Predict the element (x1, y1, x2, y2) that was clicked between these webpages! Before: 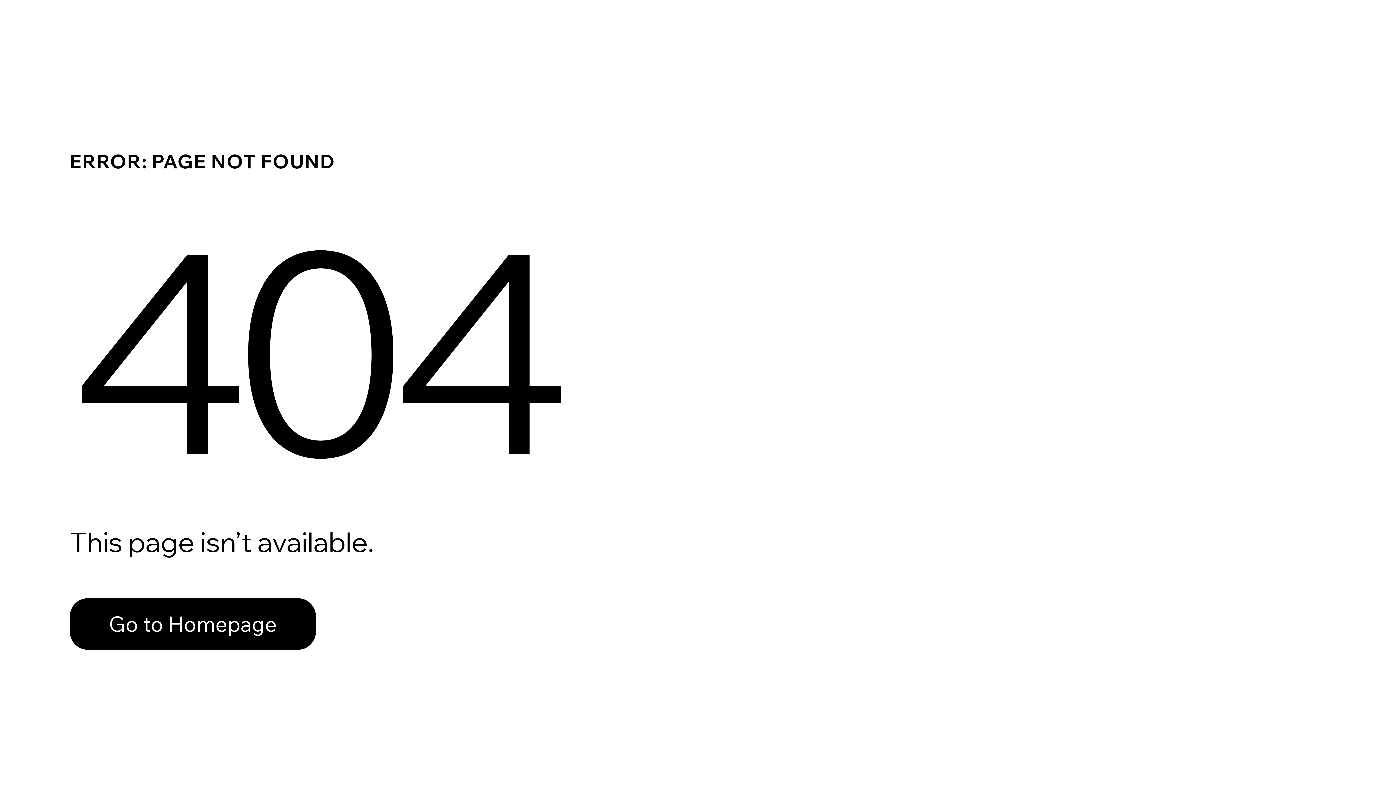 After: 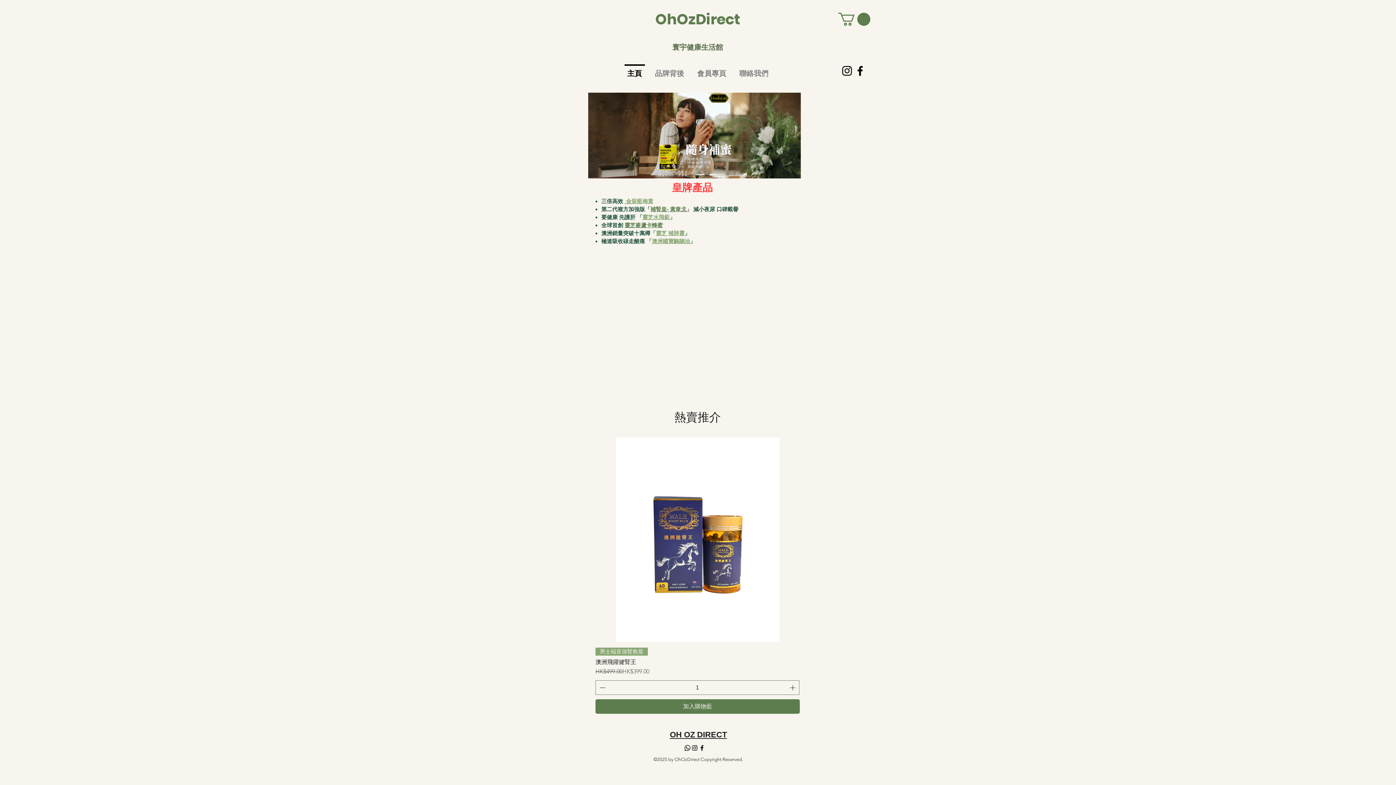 Action: bbox: (69, 598, 316, 650) label: Go to Homepage